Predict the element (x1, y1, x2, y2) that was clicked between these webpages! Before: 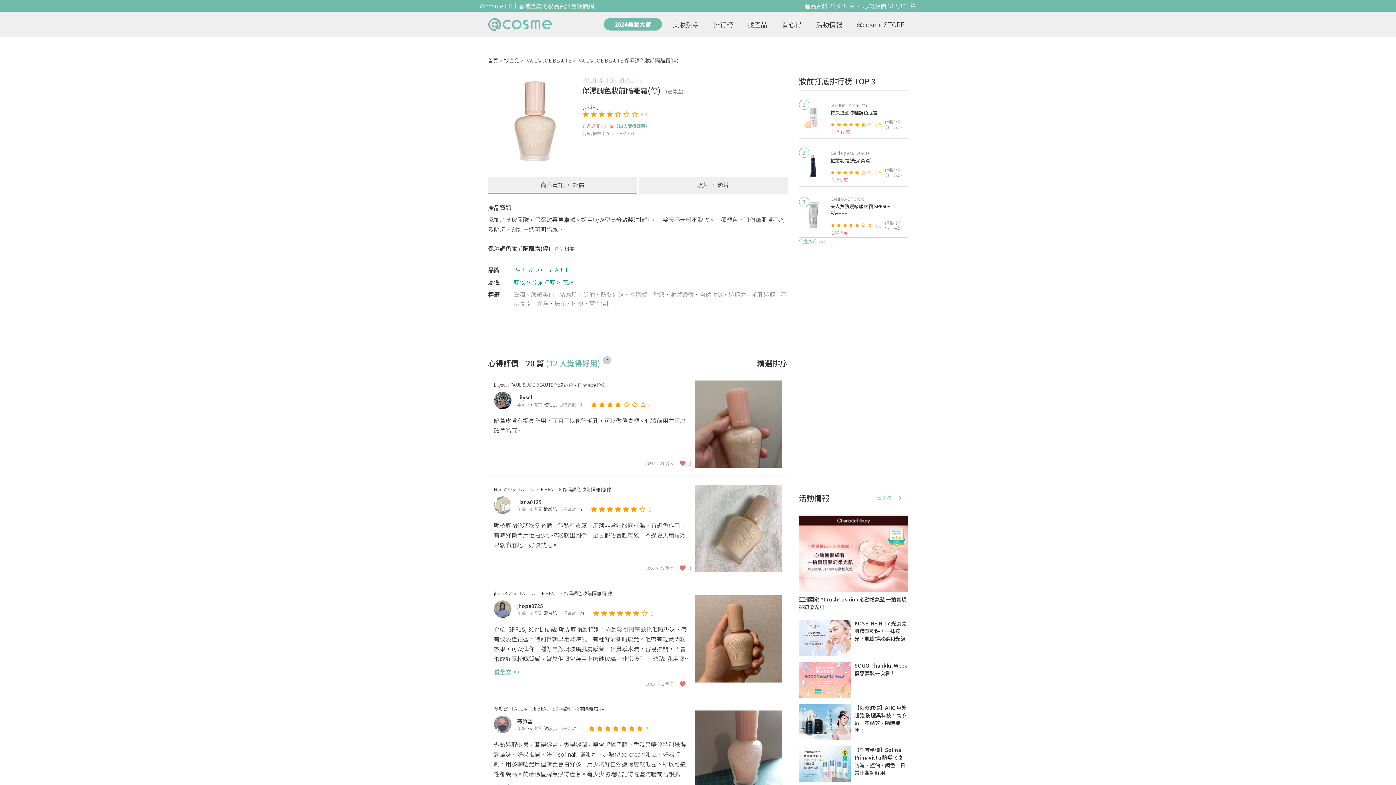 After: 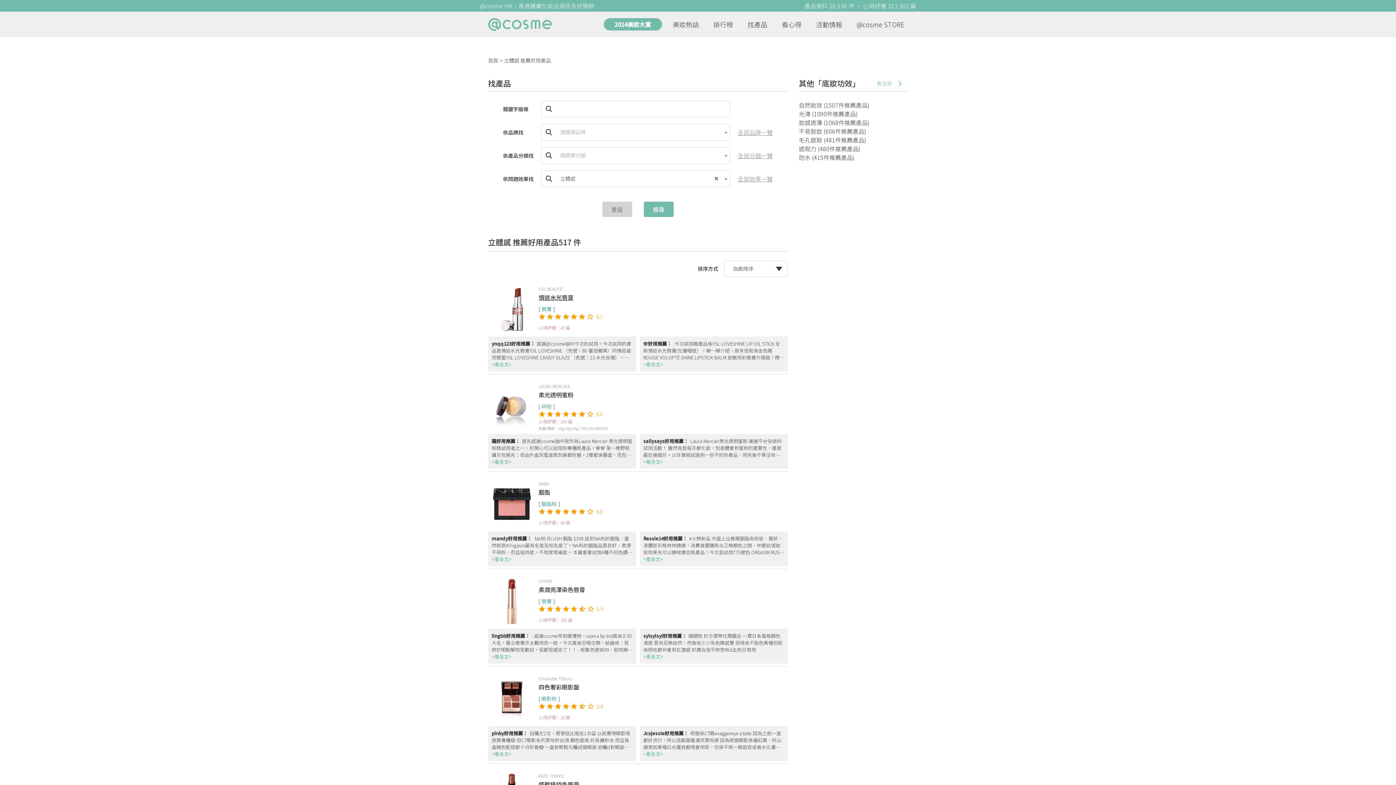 Action: label: 立體感 bbox: (630, 290, 647, 298)